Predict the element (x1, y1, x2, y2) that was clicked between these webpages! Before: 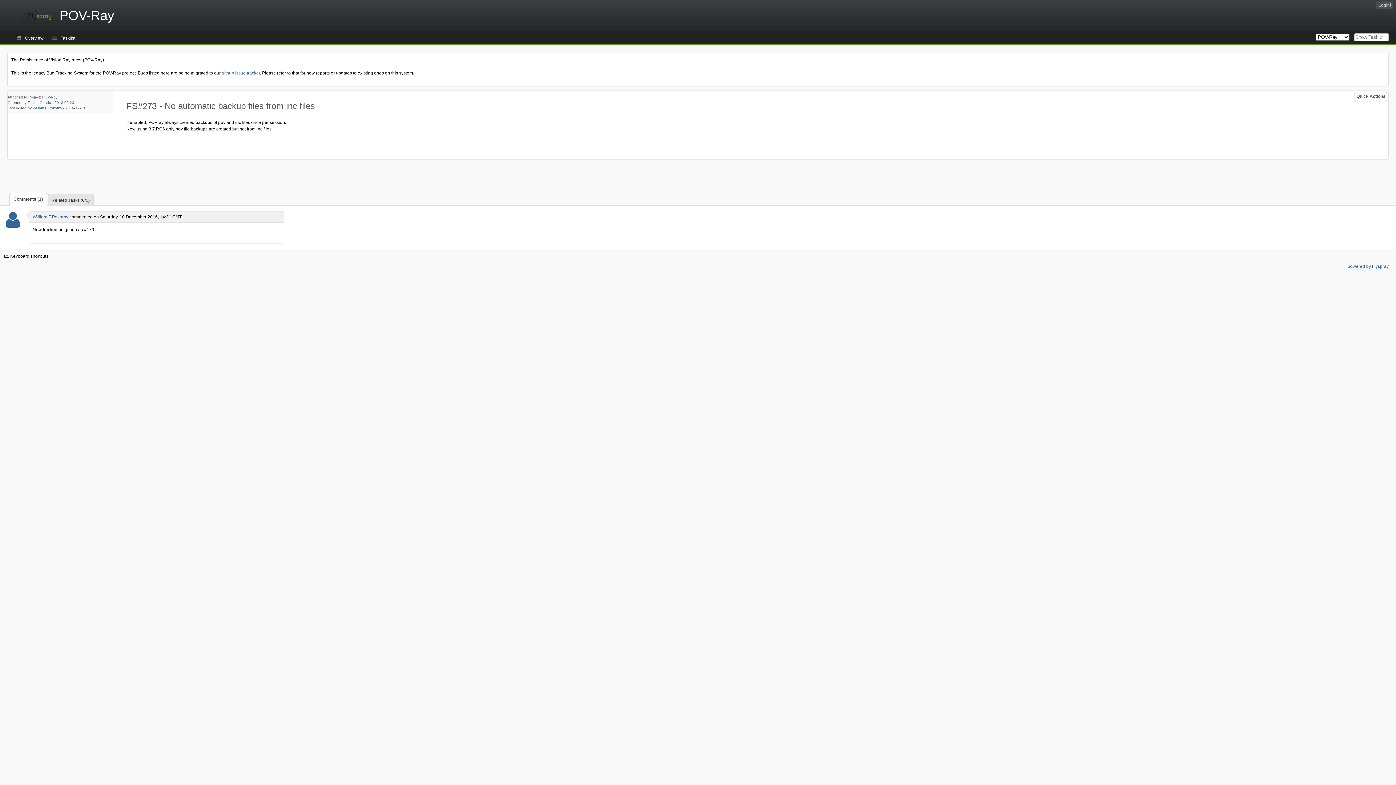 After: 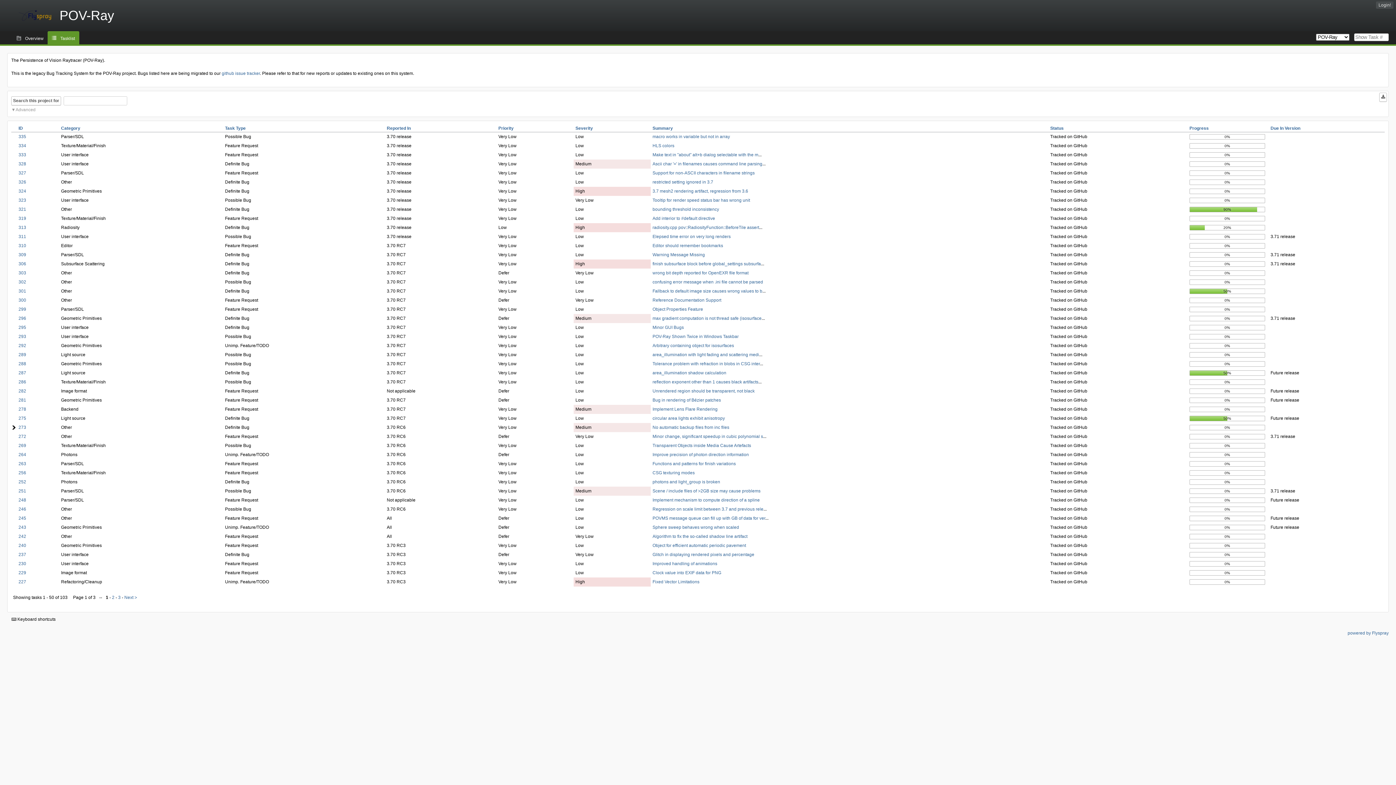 Action: bbox: (42, 95, 57, 99) label: POV-Ray